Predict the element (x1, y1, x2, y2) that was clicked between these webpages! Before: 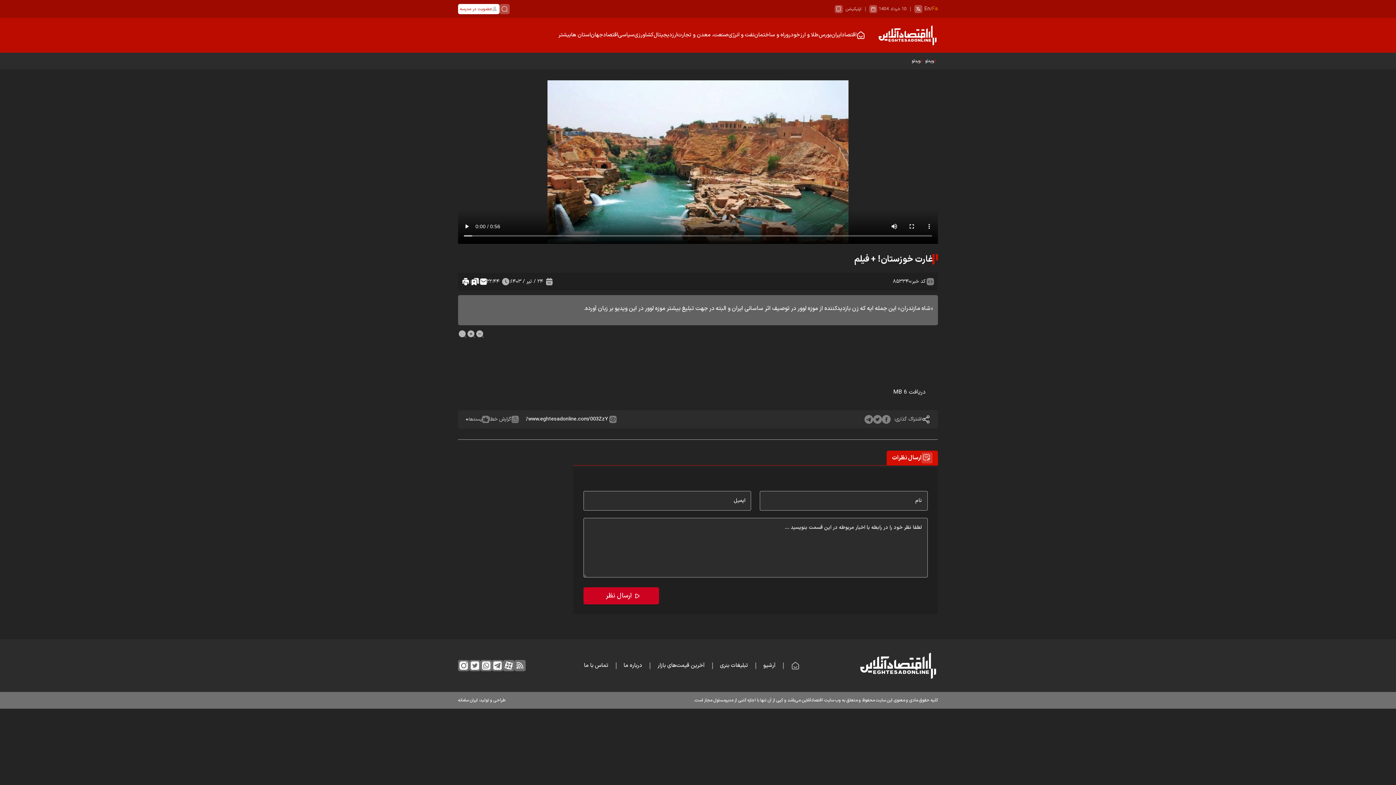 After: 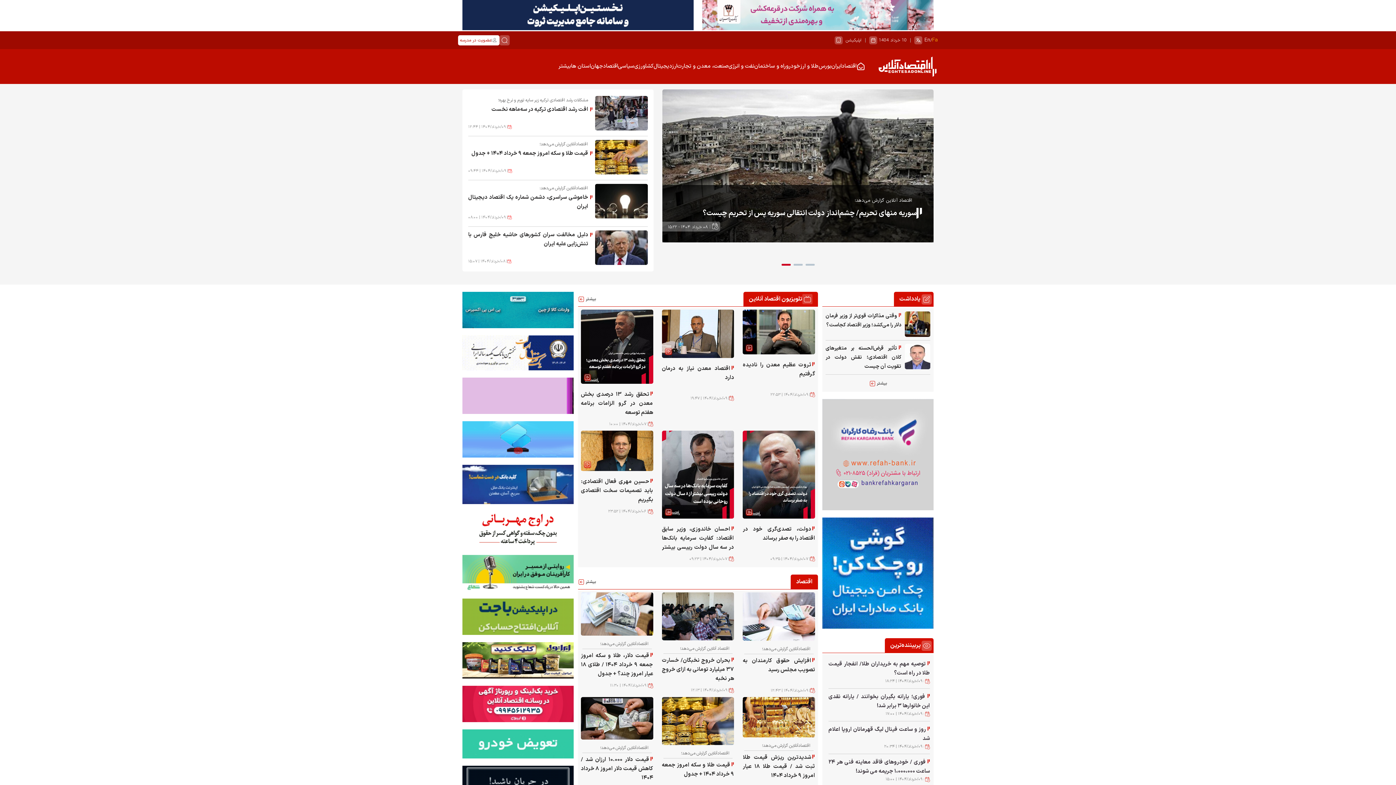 Action: bbox: (877, 24, 938, 46)